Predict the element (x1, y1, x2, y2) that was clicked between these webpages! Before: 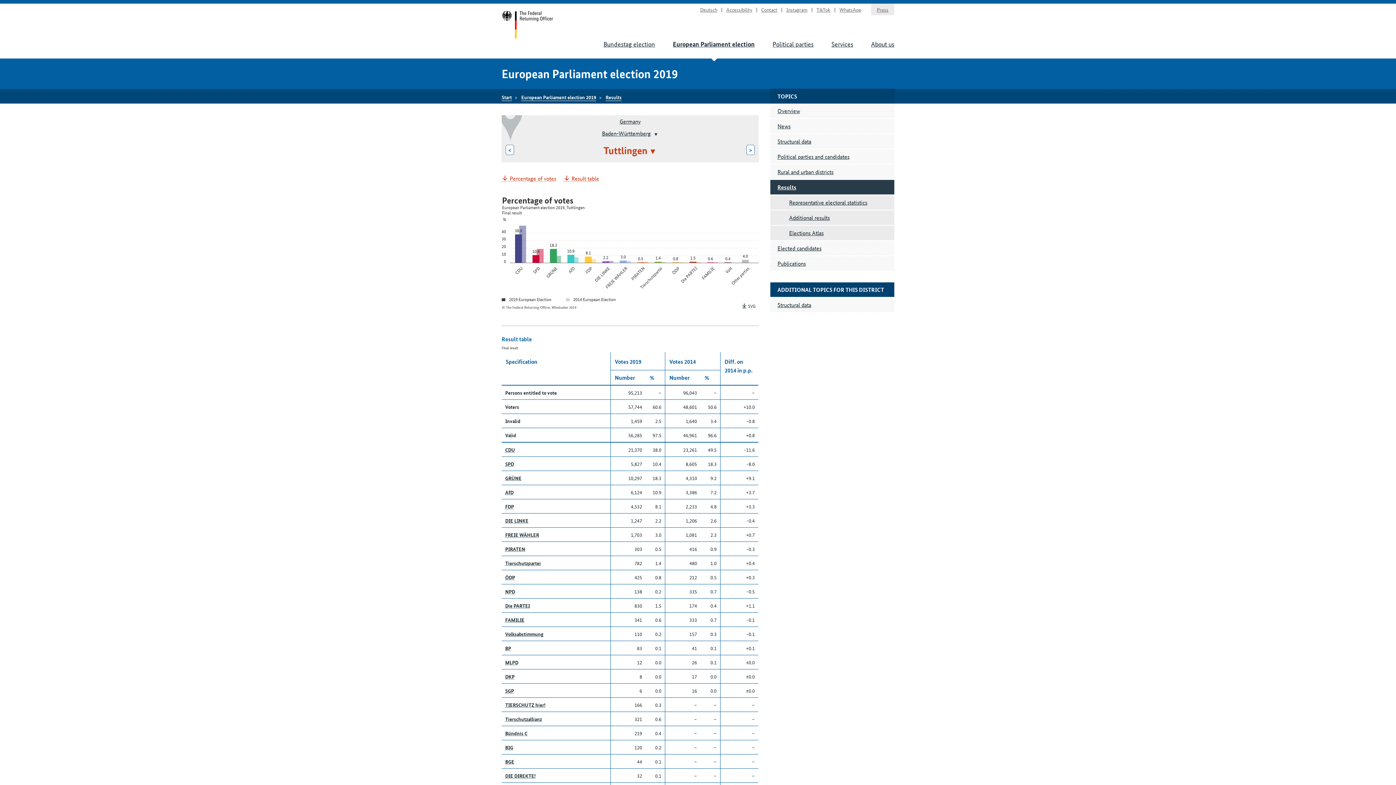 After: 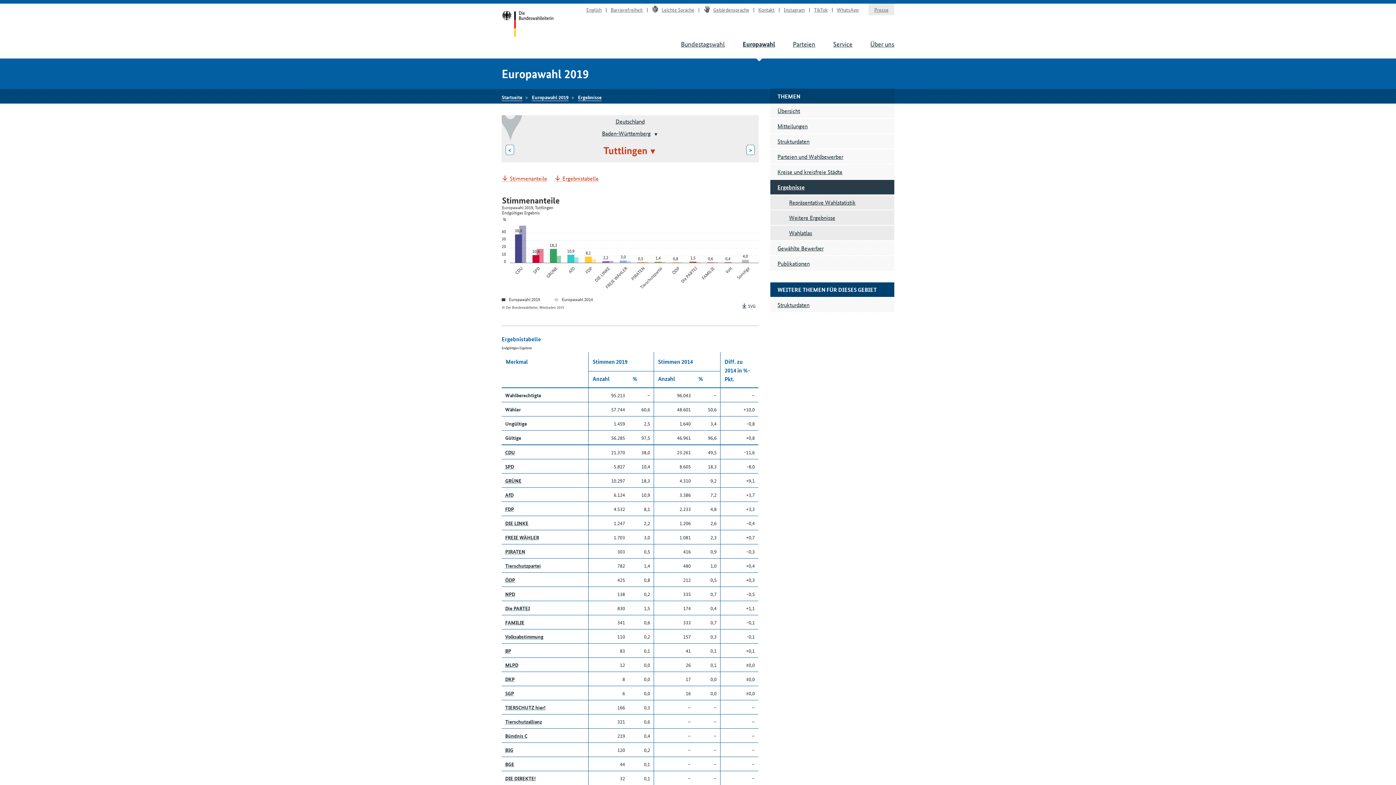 Action: bbox: (700, 5, 717, 13) label: Deutsch